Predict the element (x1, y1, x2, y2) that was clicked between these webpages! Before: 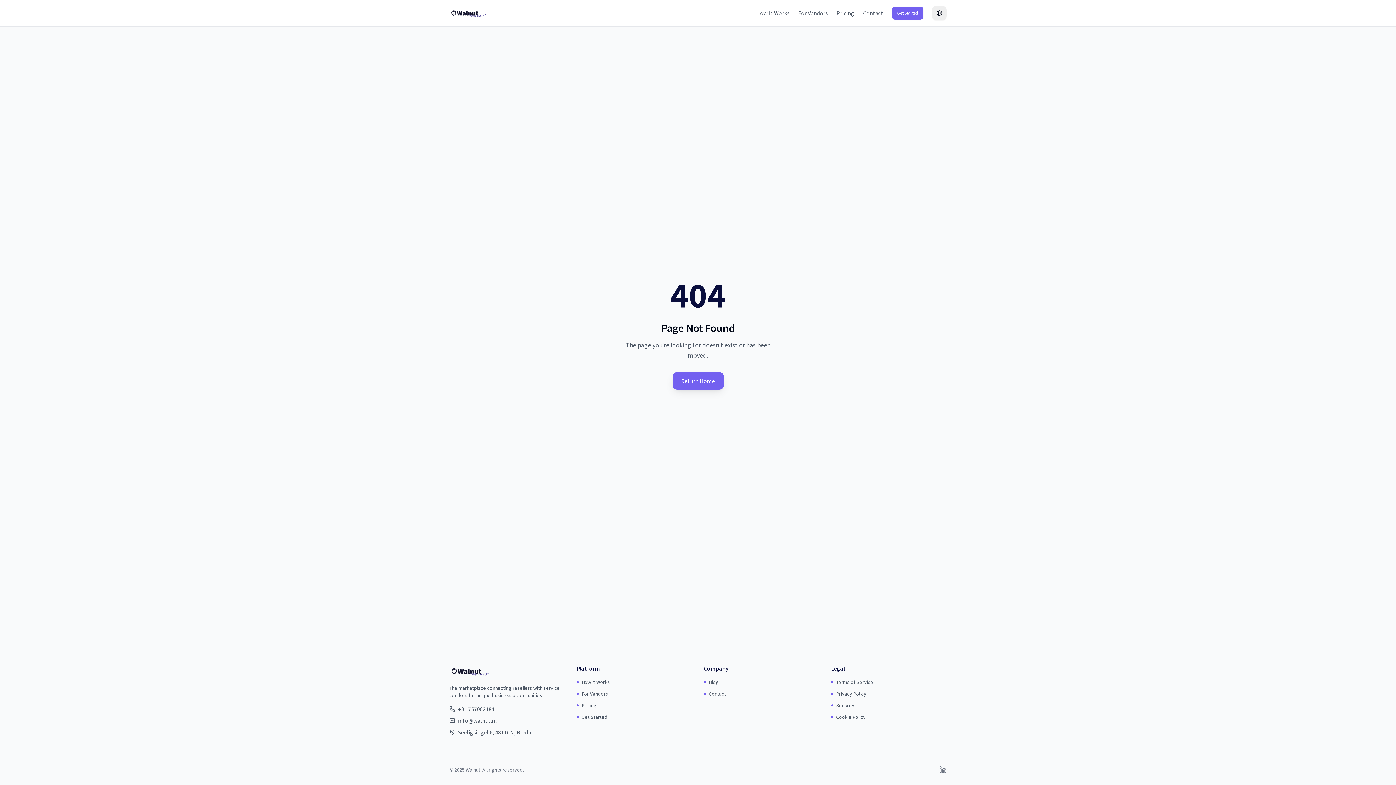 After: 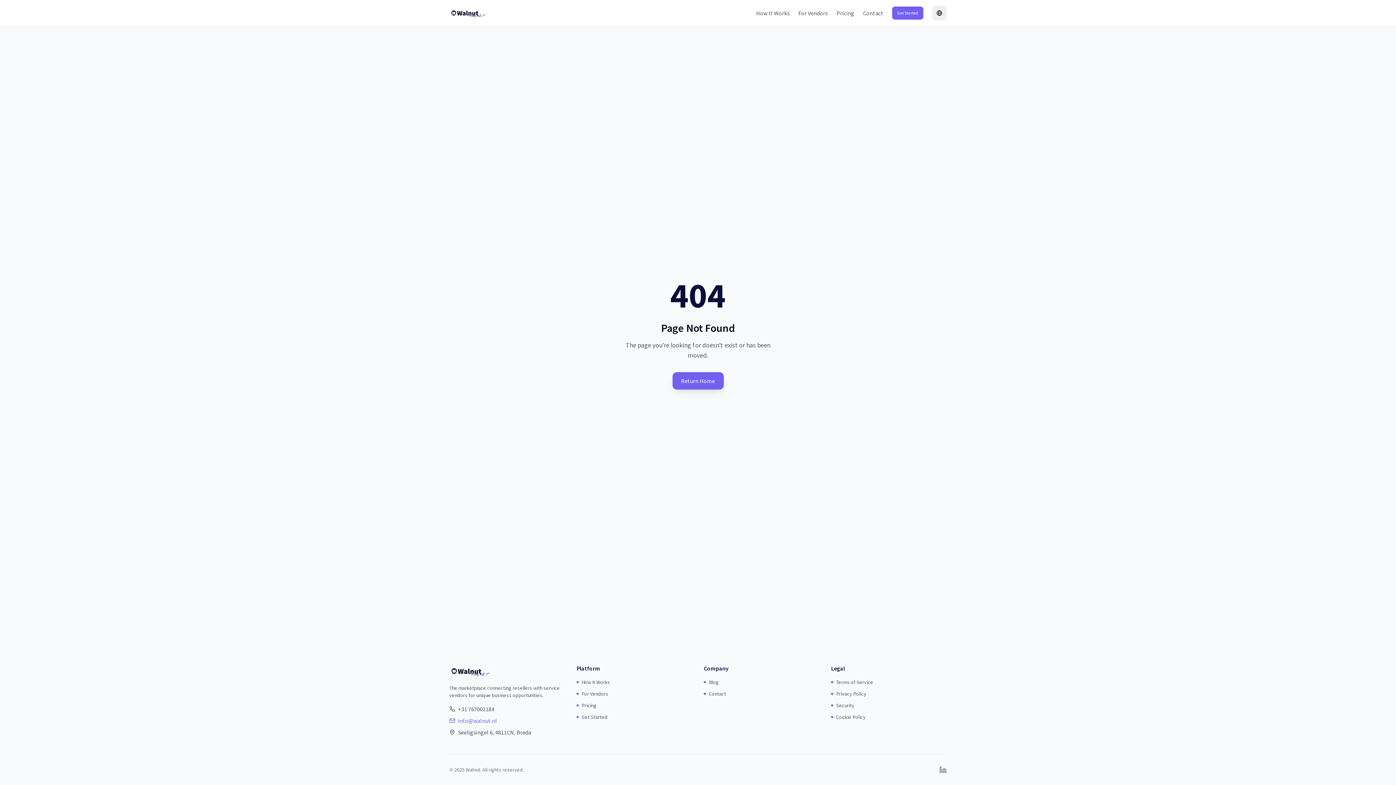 Action: label: info@walnut.nl bbox: (458, 716, 497, 725)